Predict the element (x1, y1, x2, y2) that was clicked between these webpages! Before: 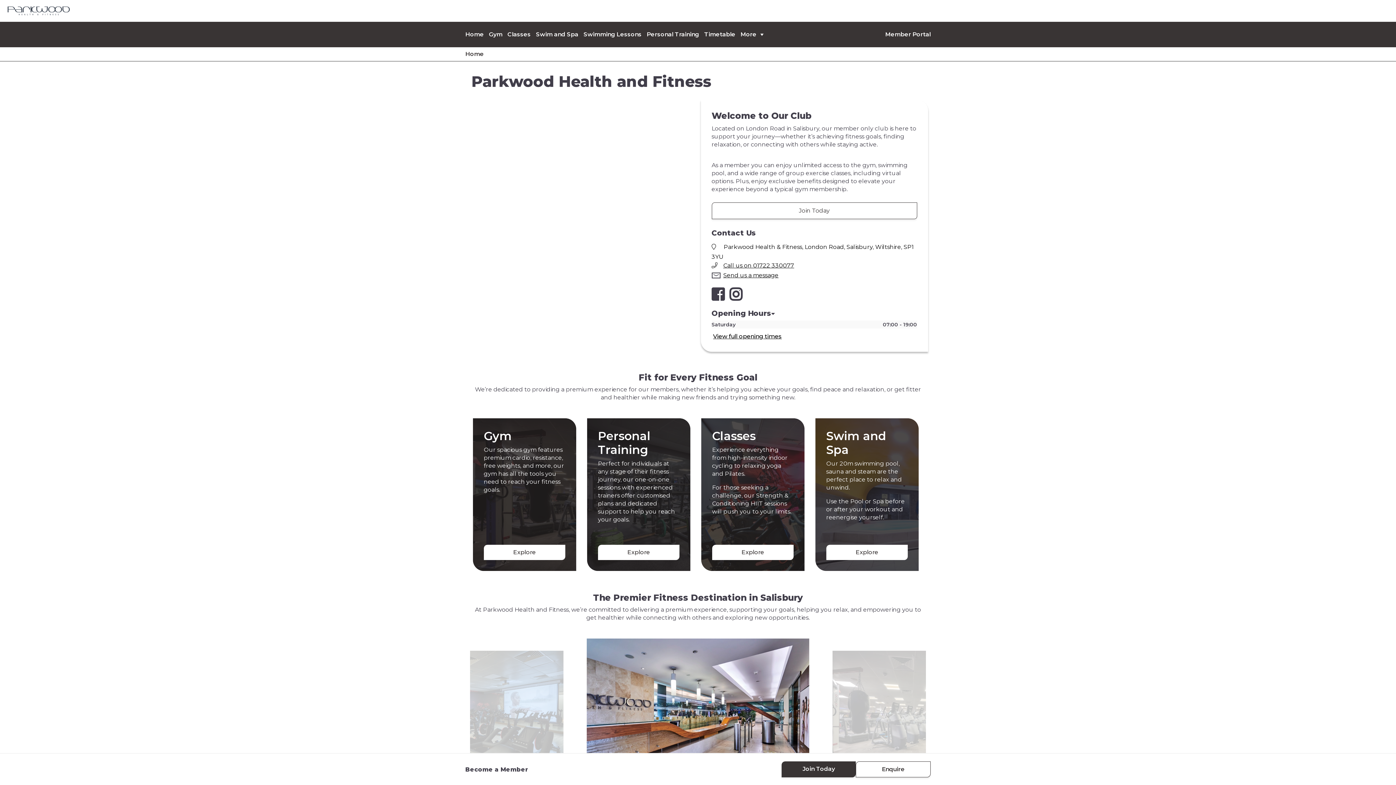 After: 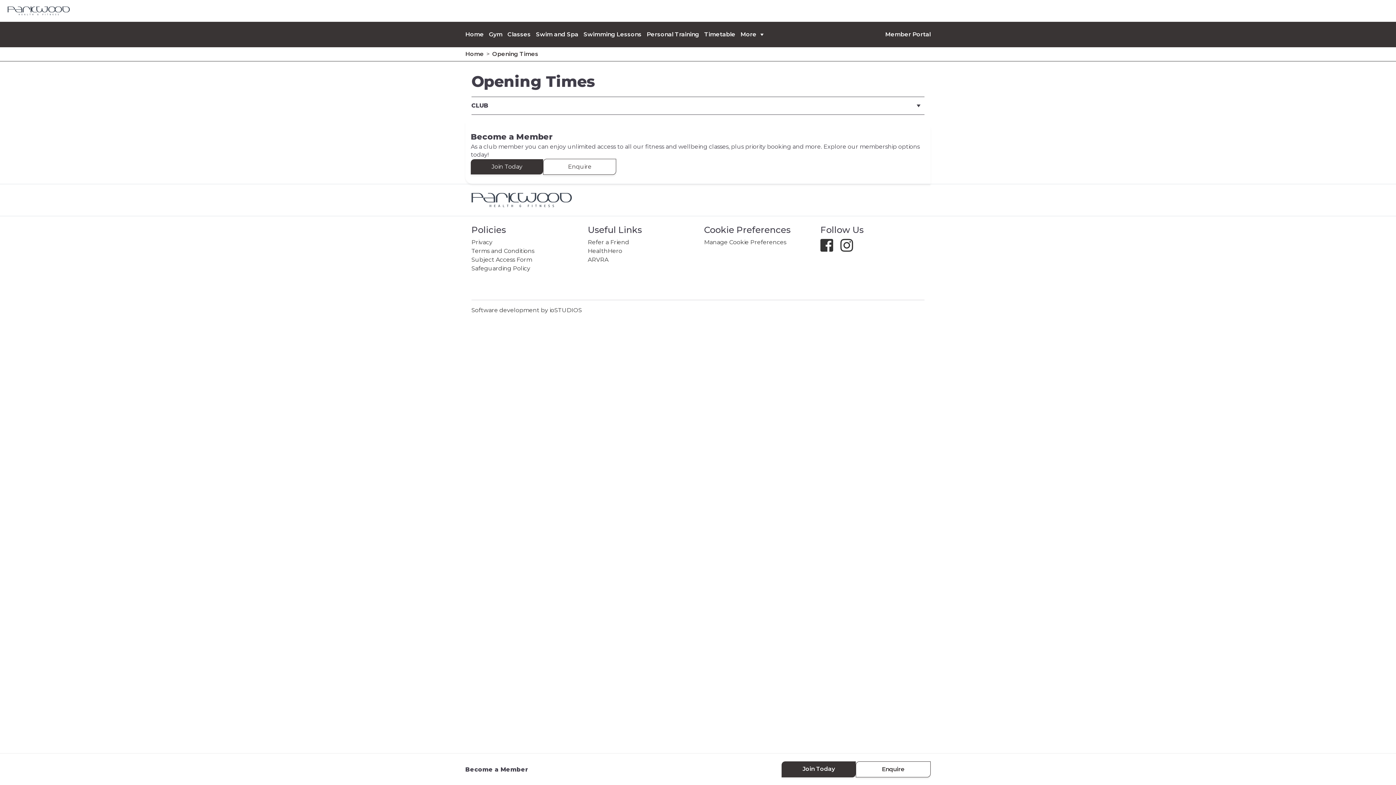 Action: label: View full opening times bbox: (713, 332, 782, 339)